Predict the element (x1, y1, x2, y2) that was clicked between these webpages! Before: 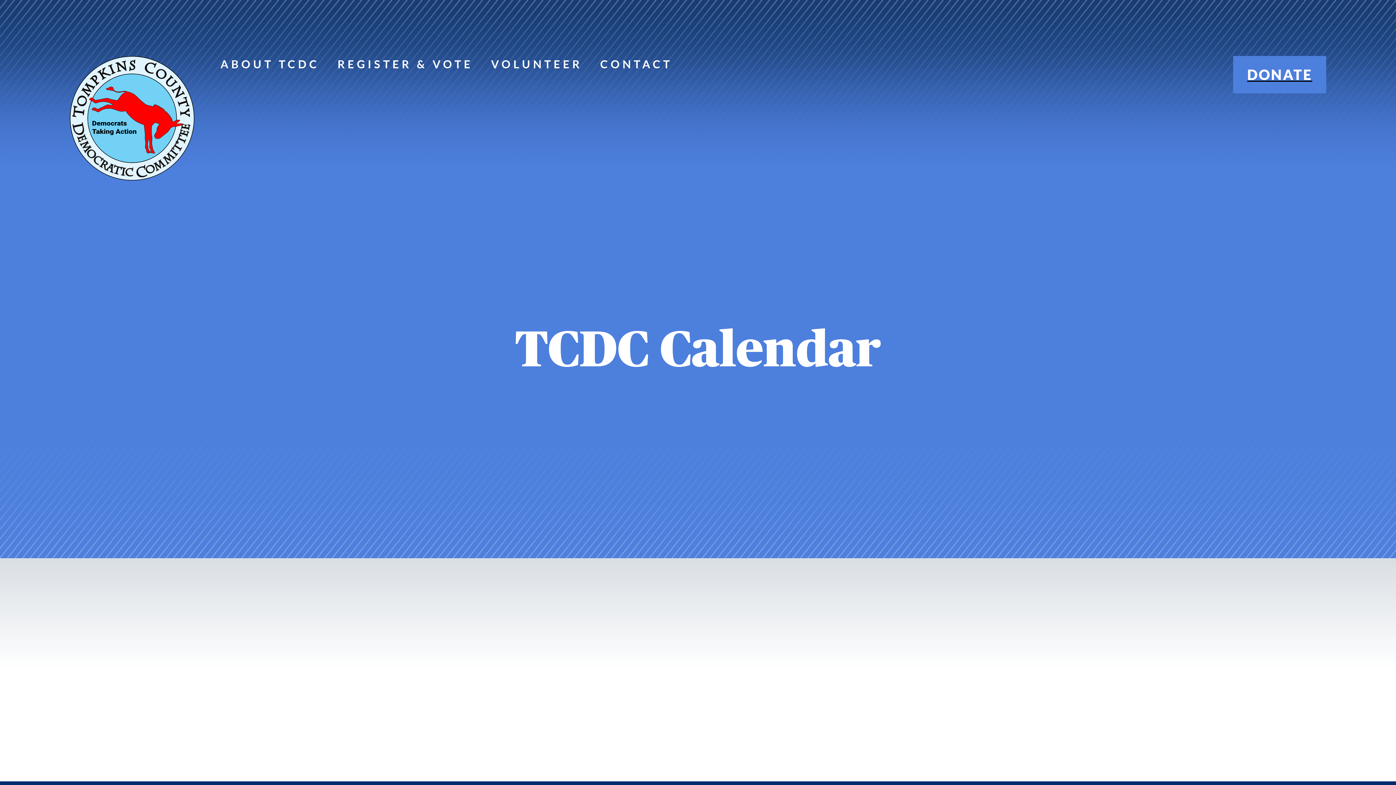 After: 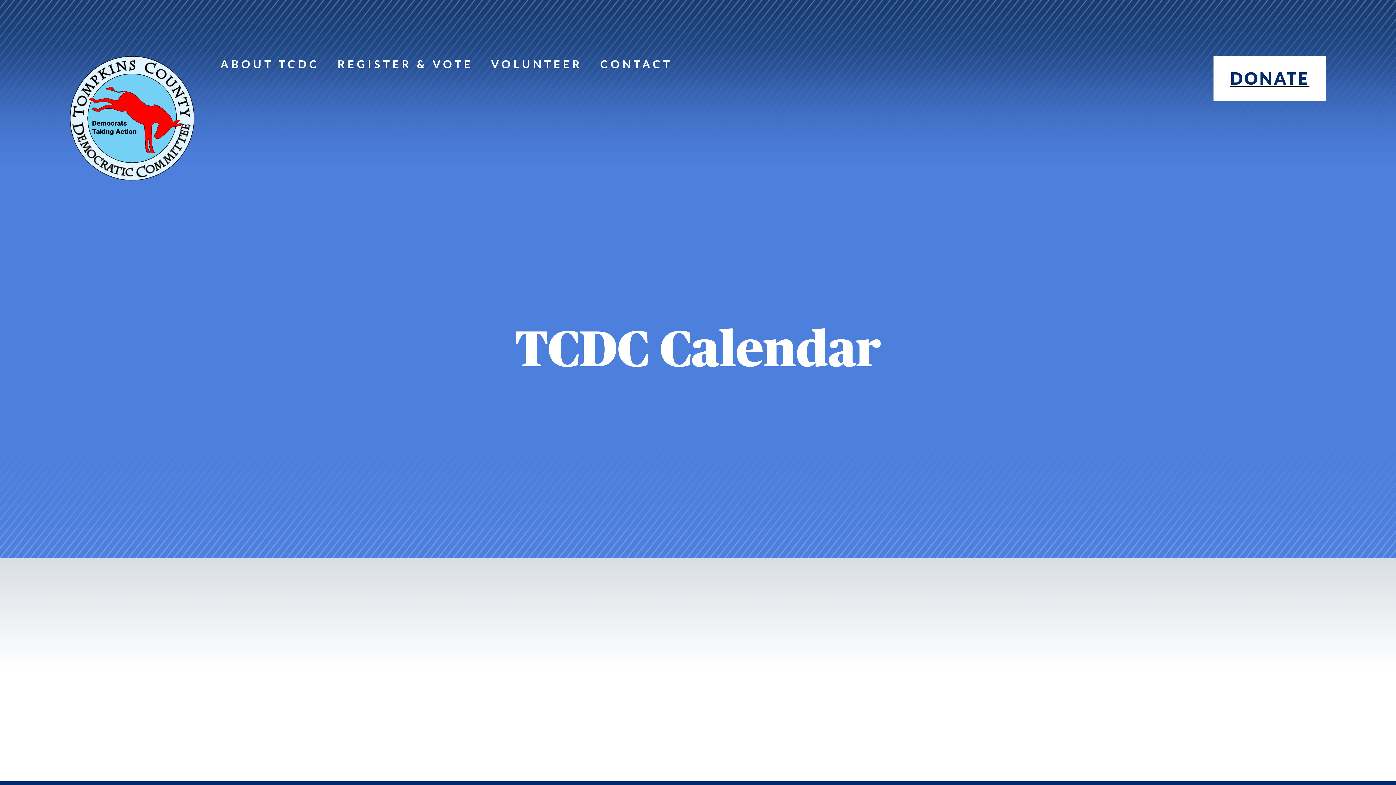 Action: label: DONATE bbox: (1233, 55, 1326, 93)